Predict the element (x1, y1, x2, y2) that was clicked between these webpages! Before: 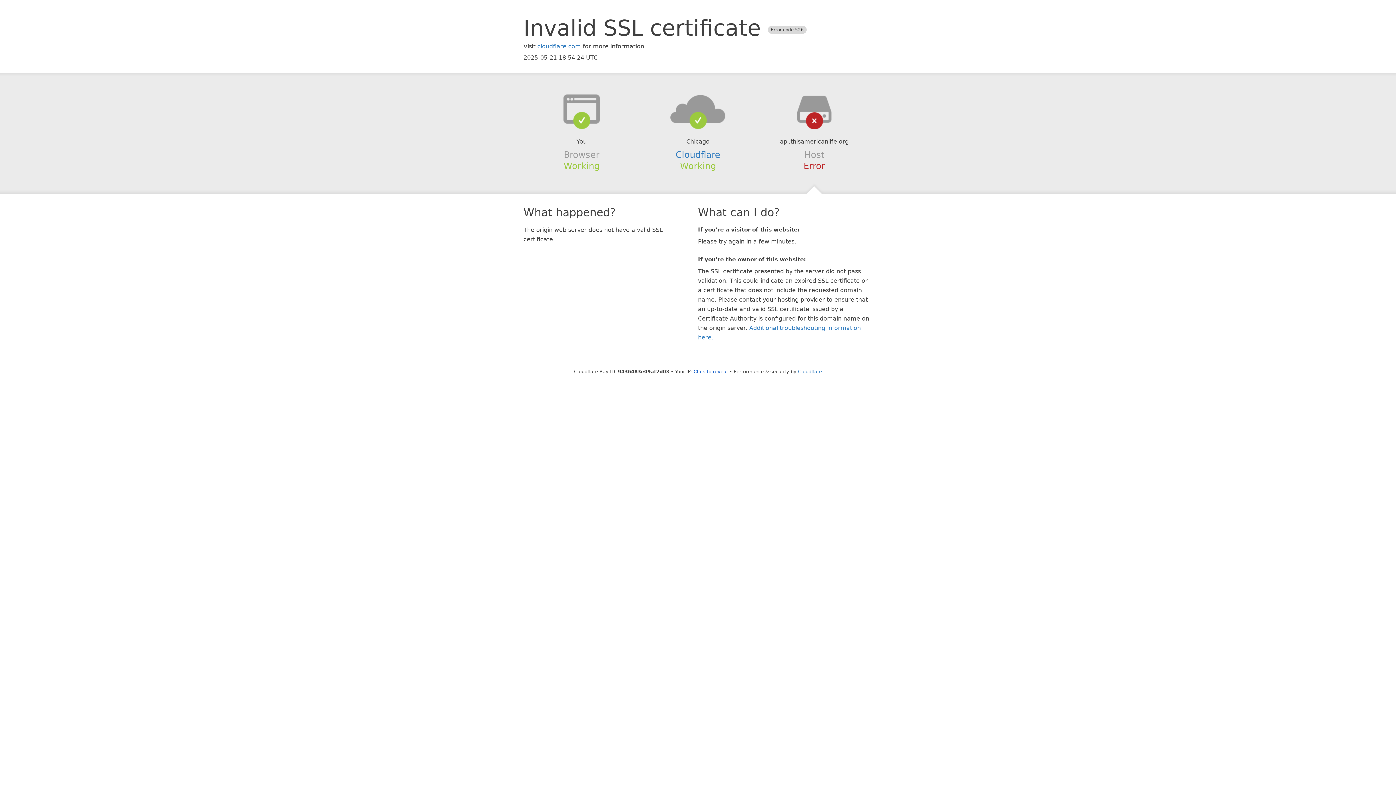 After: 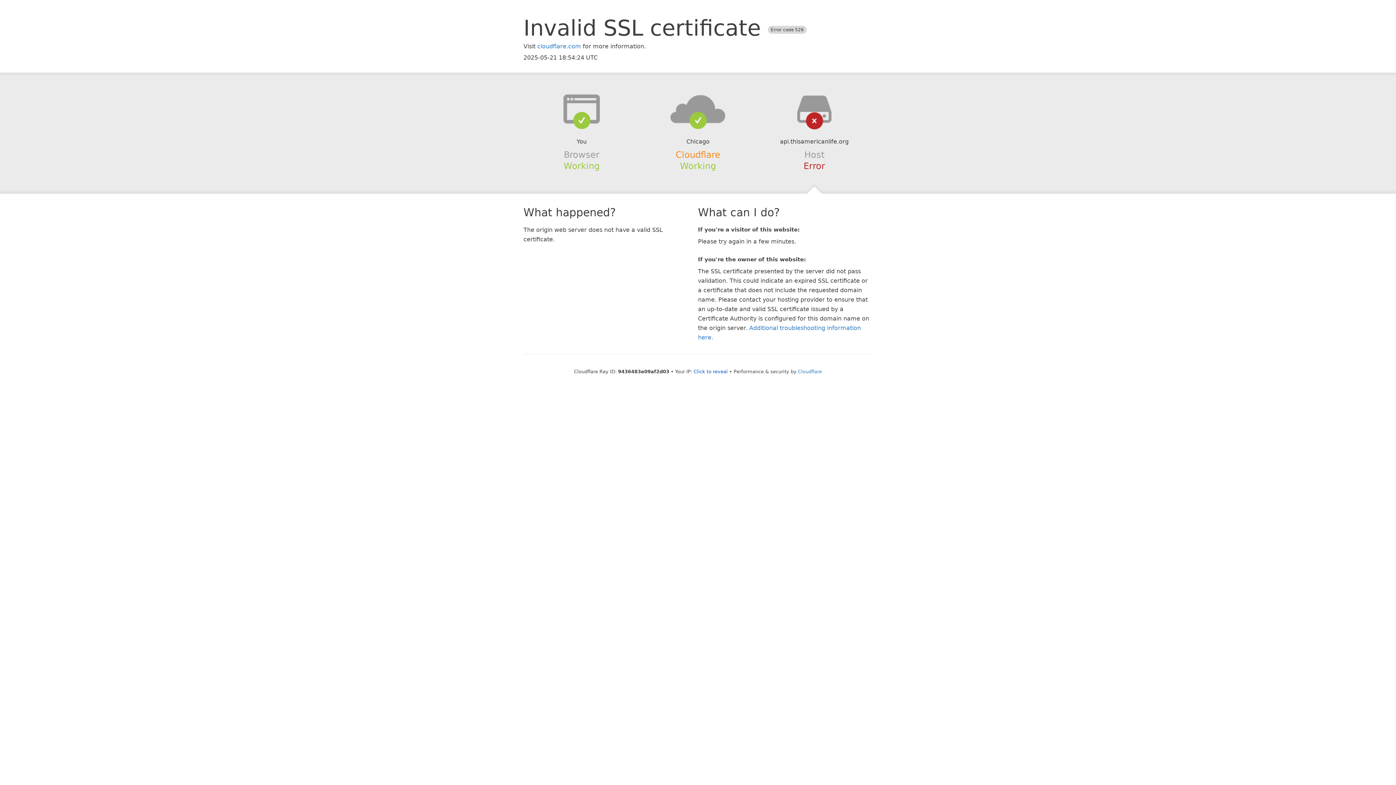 Action: label: Cloudflare bbox: (675, 149, 720, 159)